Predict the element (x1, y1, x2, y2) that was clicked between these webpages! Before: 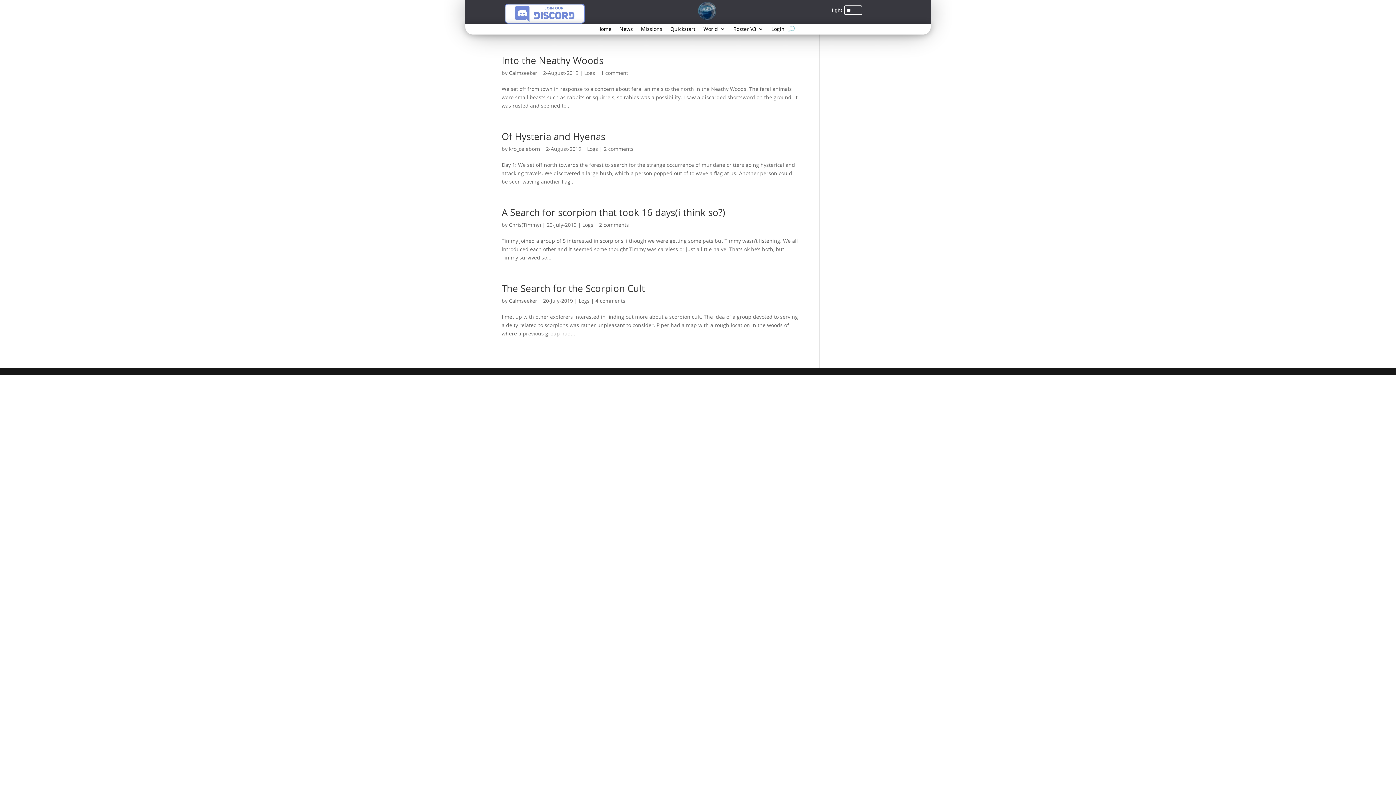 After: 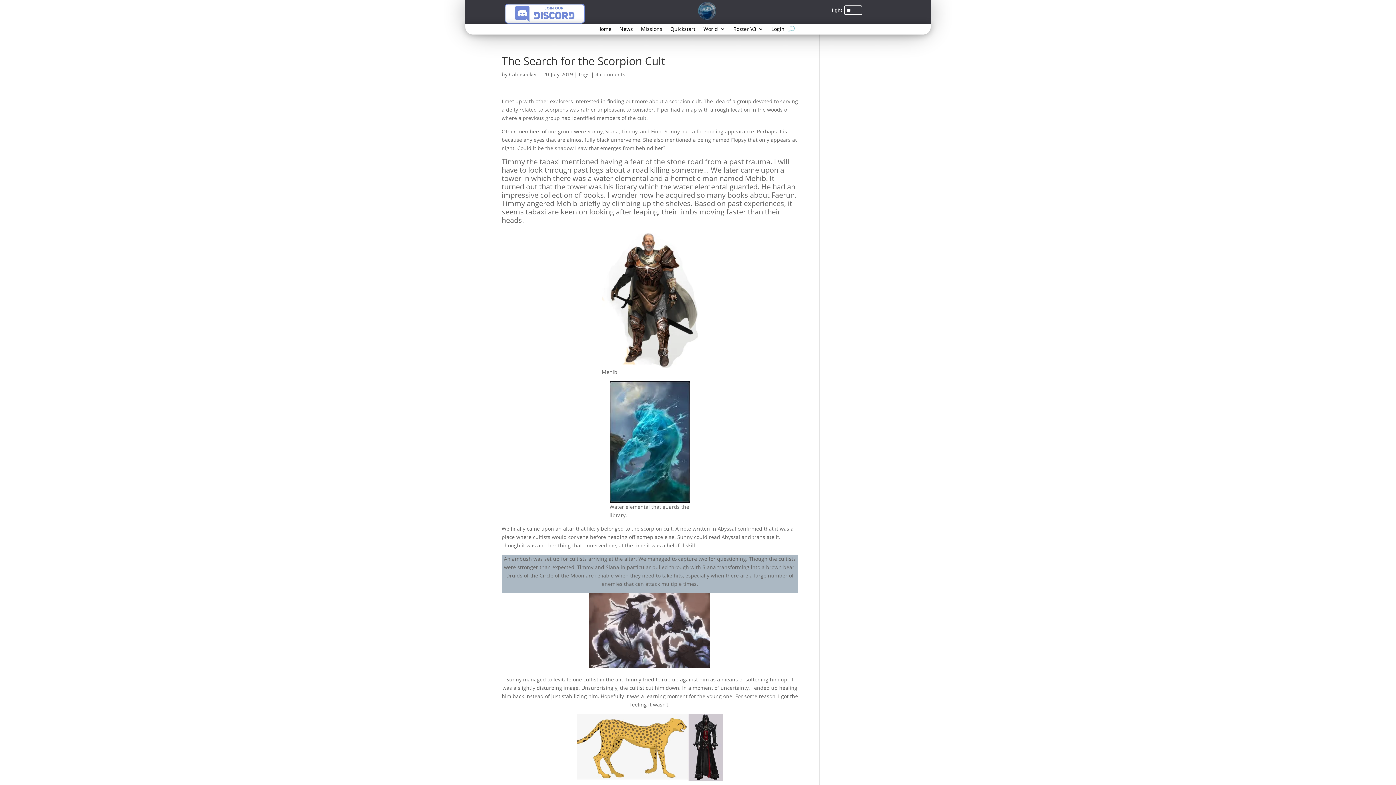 Action: label: The Search for the Scorpion Cult bbox: (501, 281, 645, 294)